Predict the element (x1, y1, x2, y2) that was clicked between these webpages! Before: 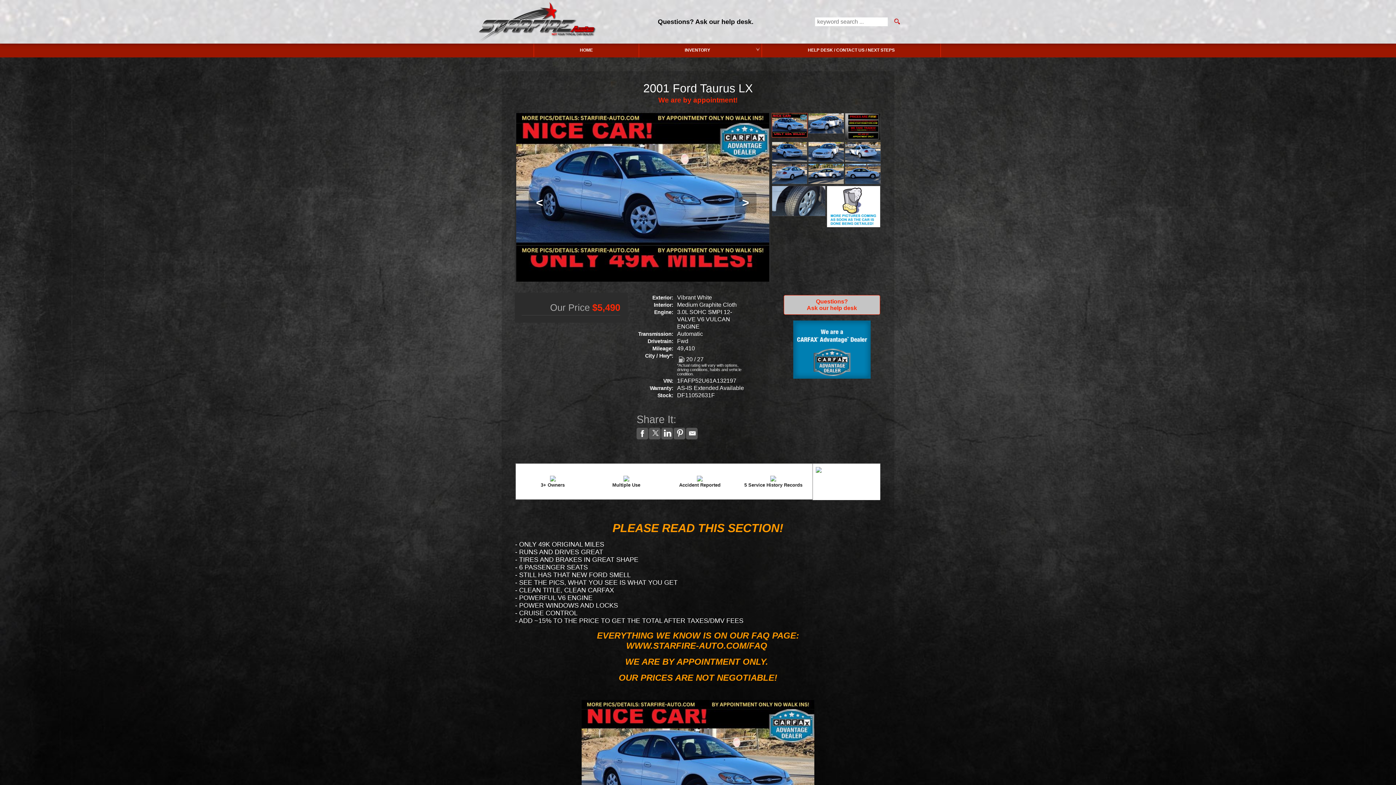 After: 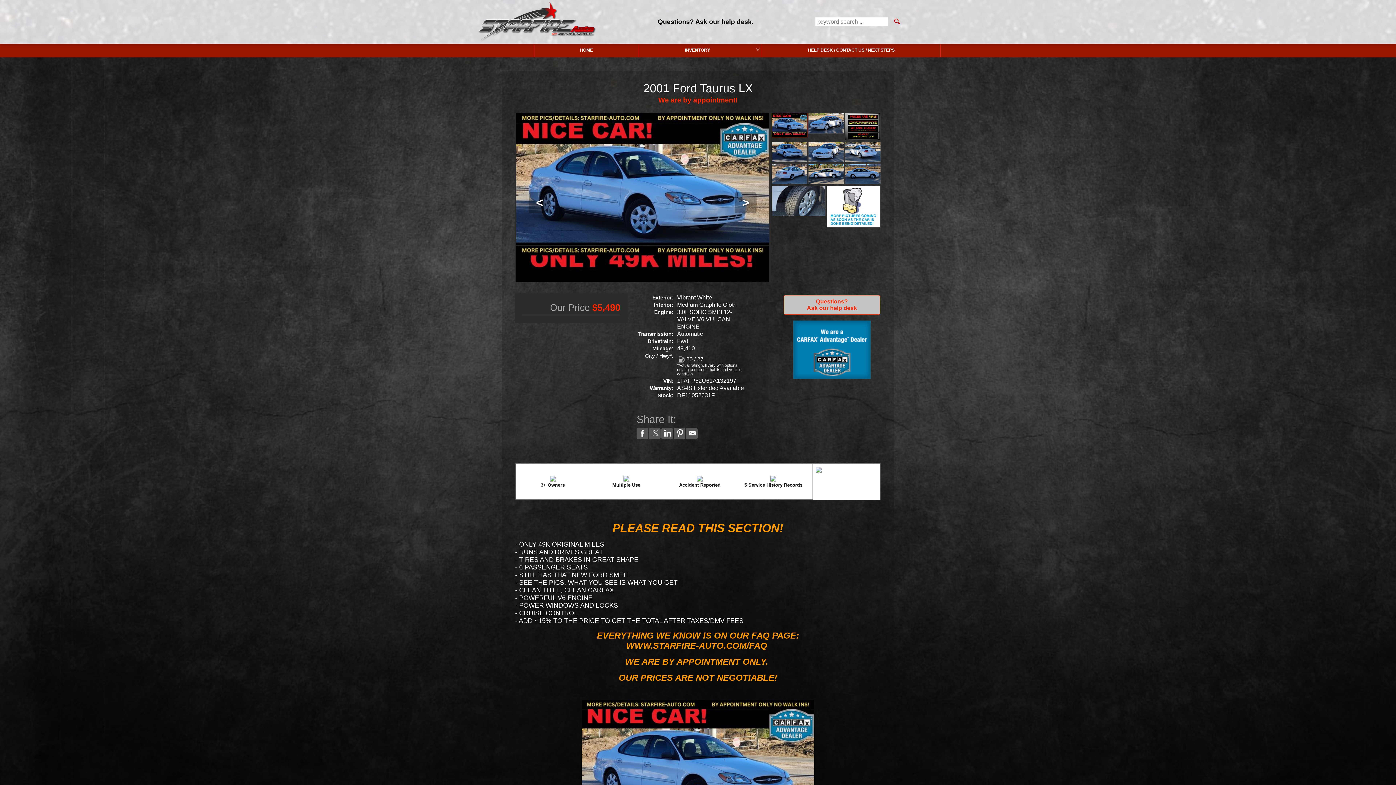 Action: bbox: (673, 428, 685, 439)